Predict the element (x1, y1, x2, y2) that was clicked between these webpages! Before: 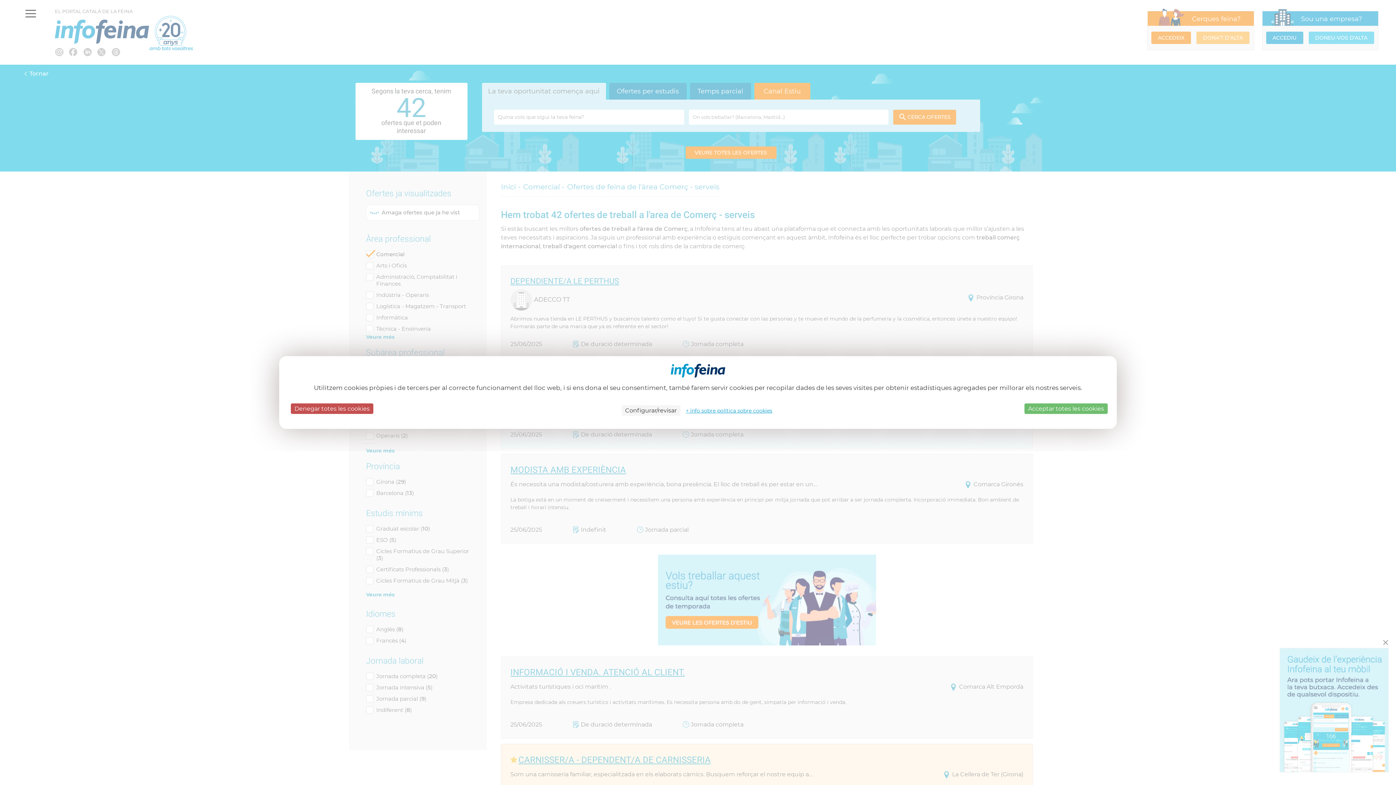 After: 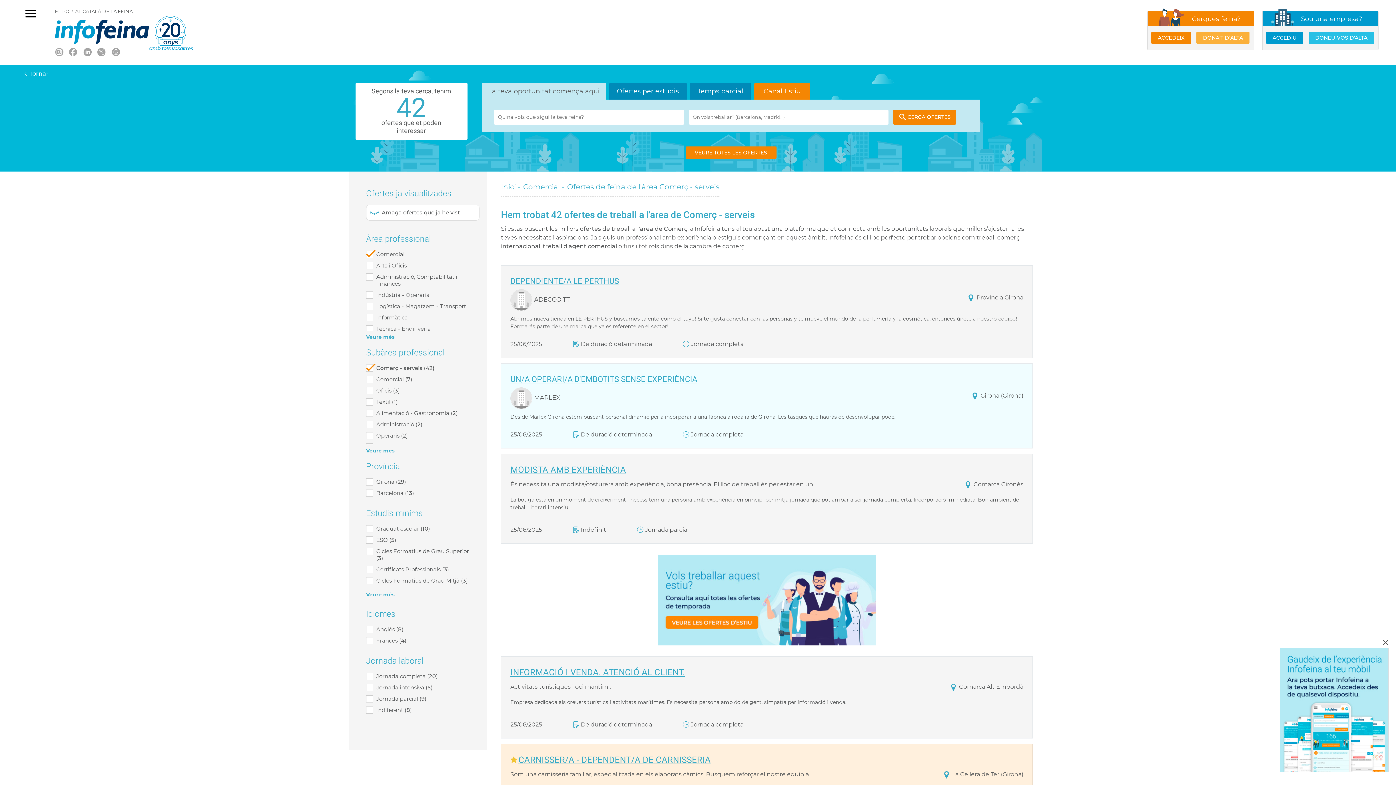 Action: label: Cookies : Denegar totes les cookies bbox: (290, 403, 373, 414)